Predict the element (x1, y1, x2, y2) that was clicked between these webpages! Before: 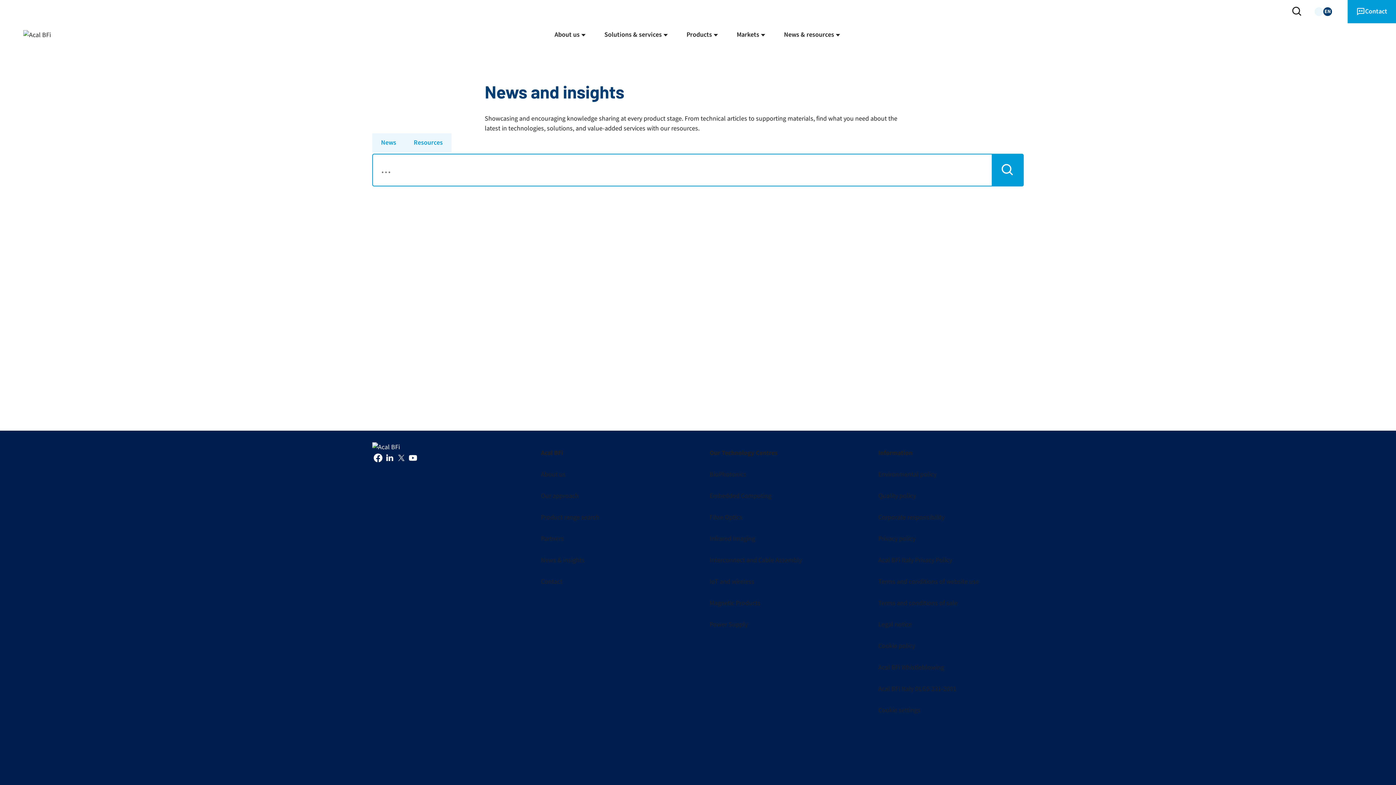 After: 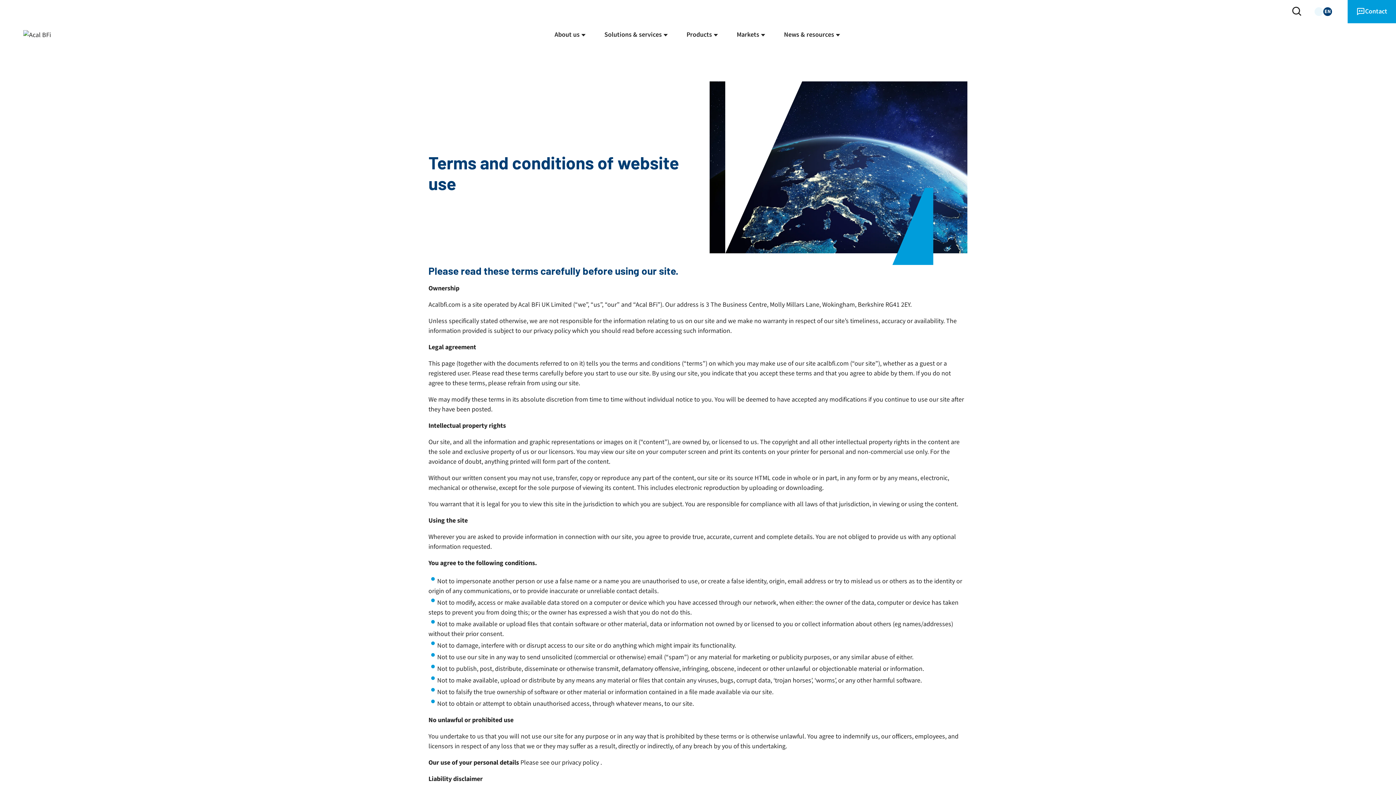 Action: label: Terms and conditions of website use bbox: (878, 571, 1024, 592)